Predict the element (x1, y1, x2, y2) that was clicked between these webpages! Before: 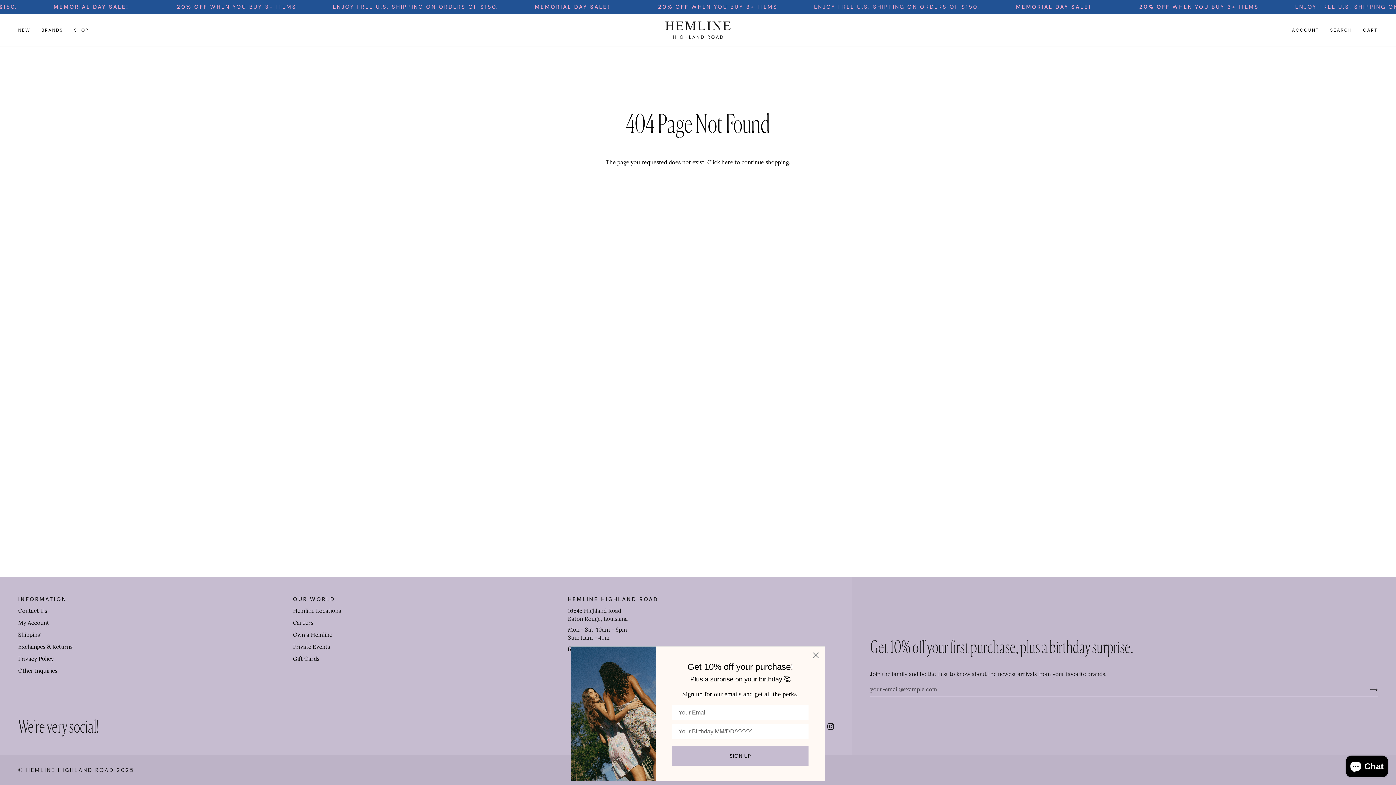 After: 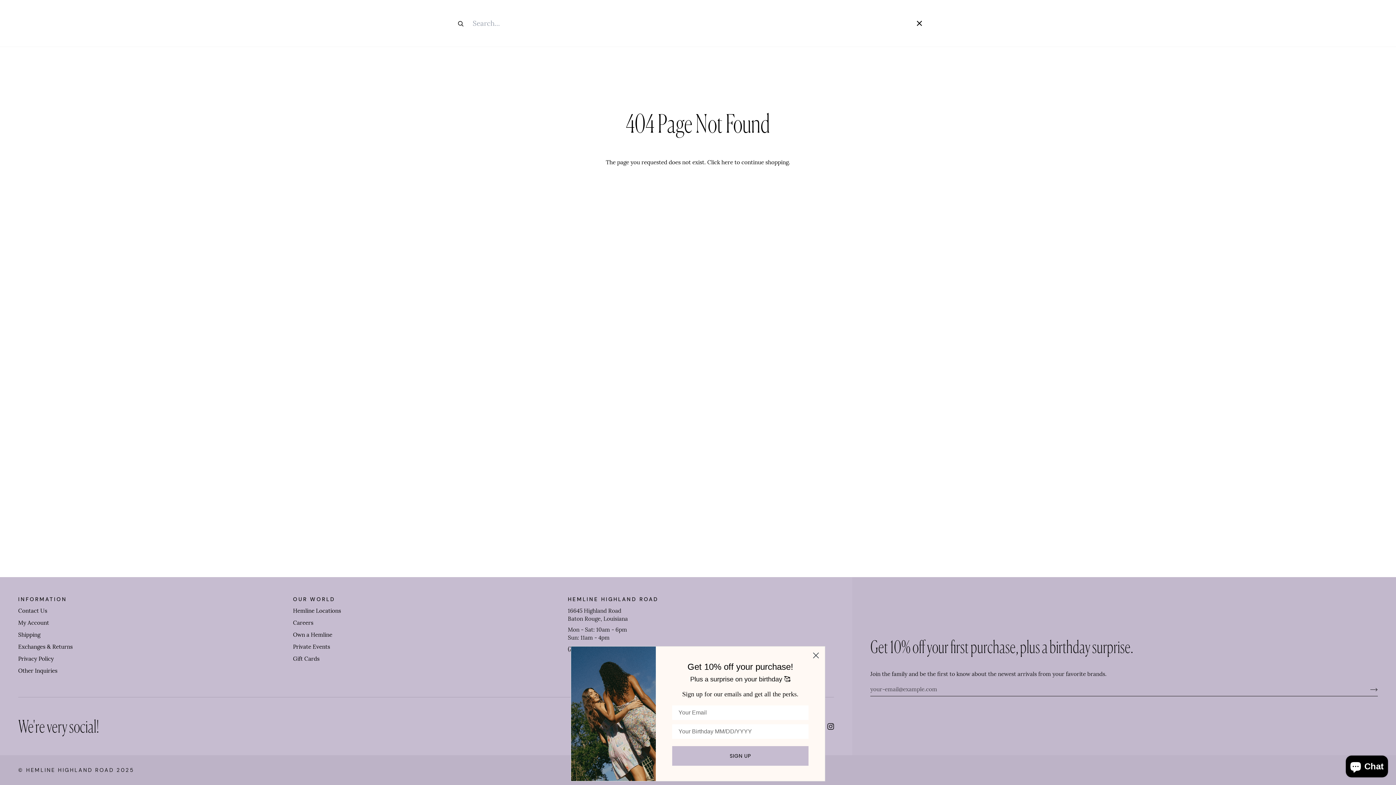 Action: bbox: (1325, 13, 1357, 46) label: SEARCH